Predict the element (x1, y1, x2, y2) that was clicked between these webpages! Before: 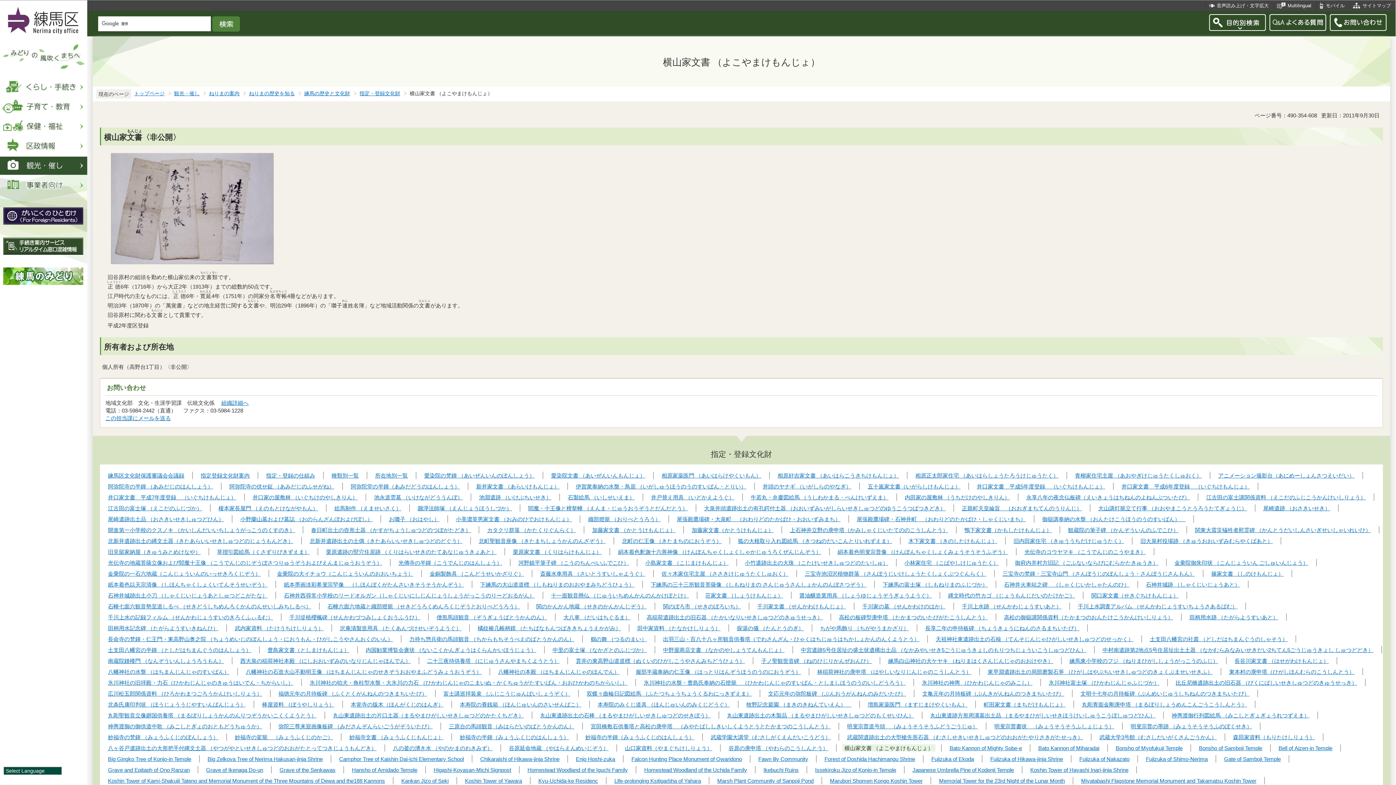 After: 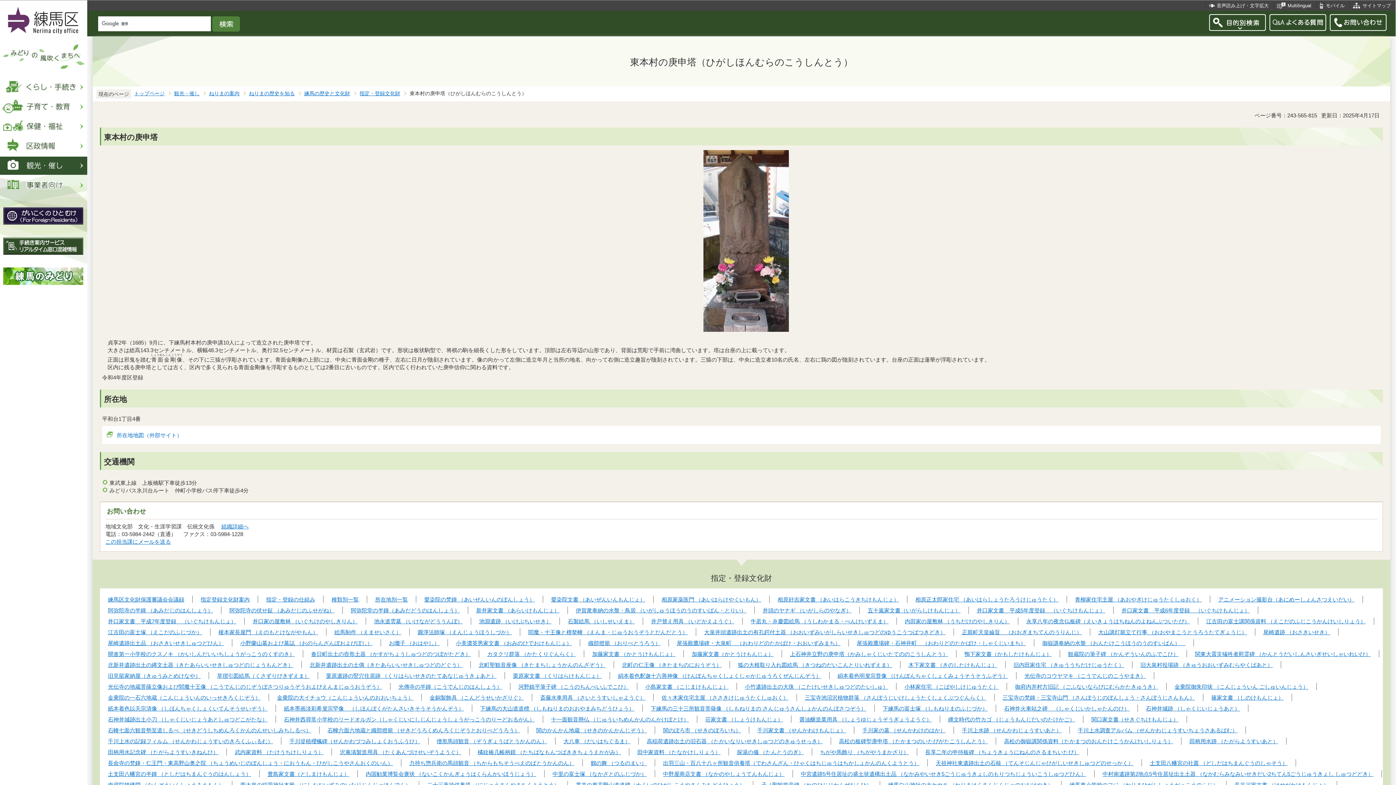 Action: bbox: (1227, 668, 1357, 675) label: 東本村の庚申塔（ひがしほんむらのこうしんとう）